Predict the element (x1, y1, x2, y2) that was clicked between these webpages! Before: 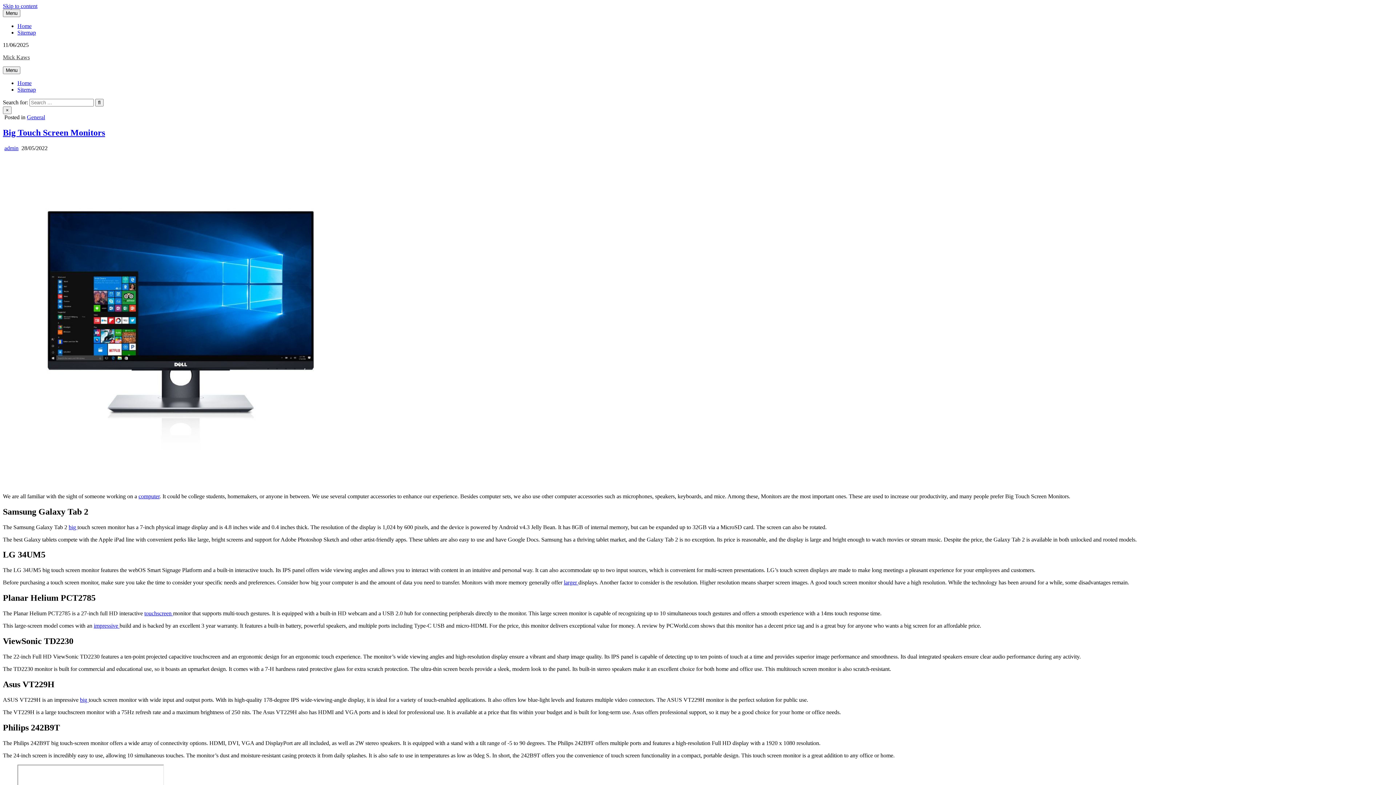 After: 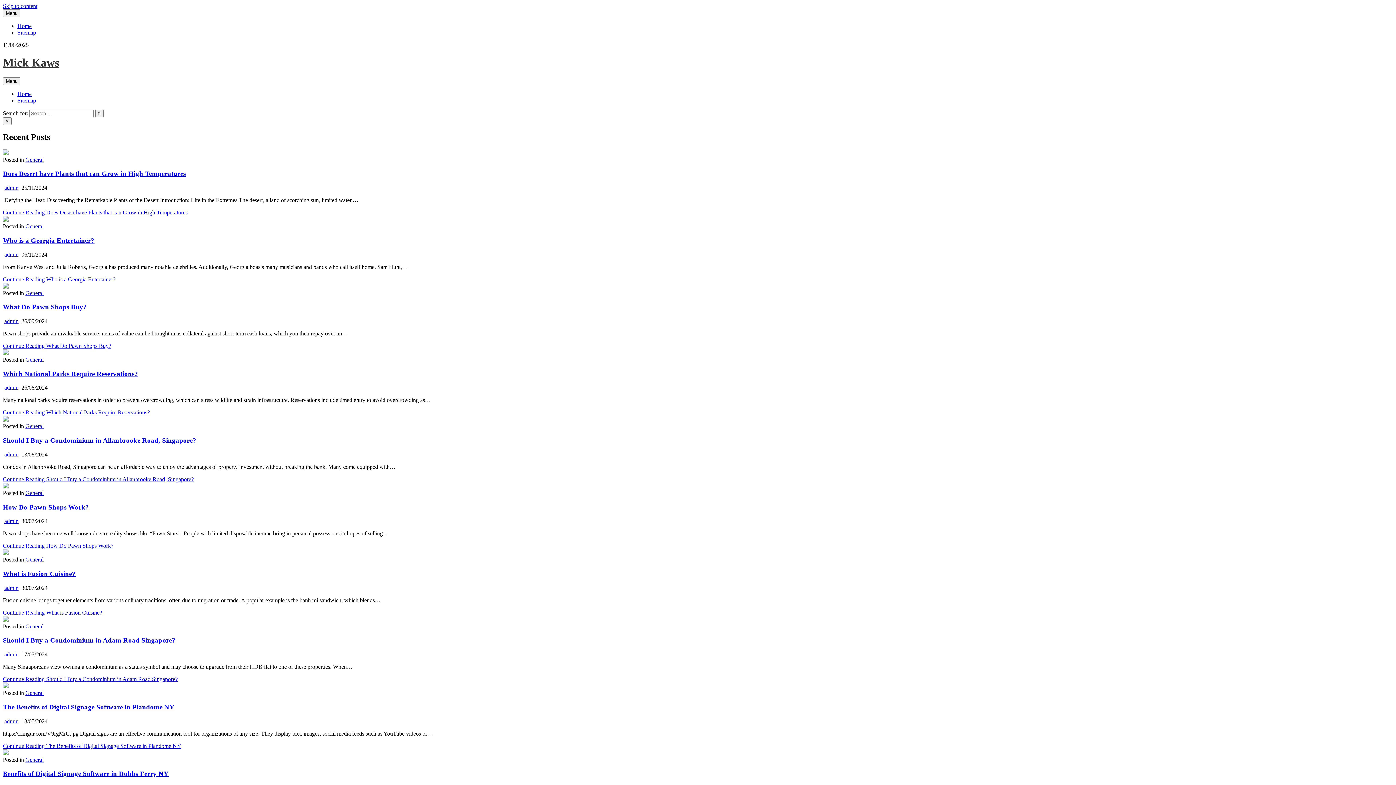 Action: bbox: (2, 54, 29, 60) label: Mick Kaws